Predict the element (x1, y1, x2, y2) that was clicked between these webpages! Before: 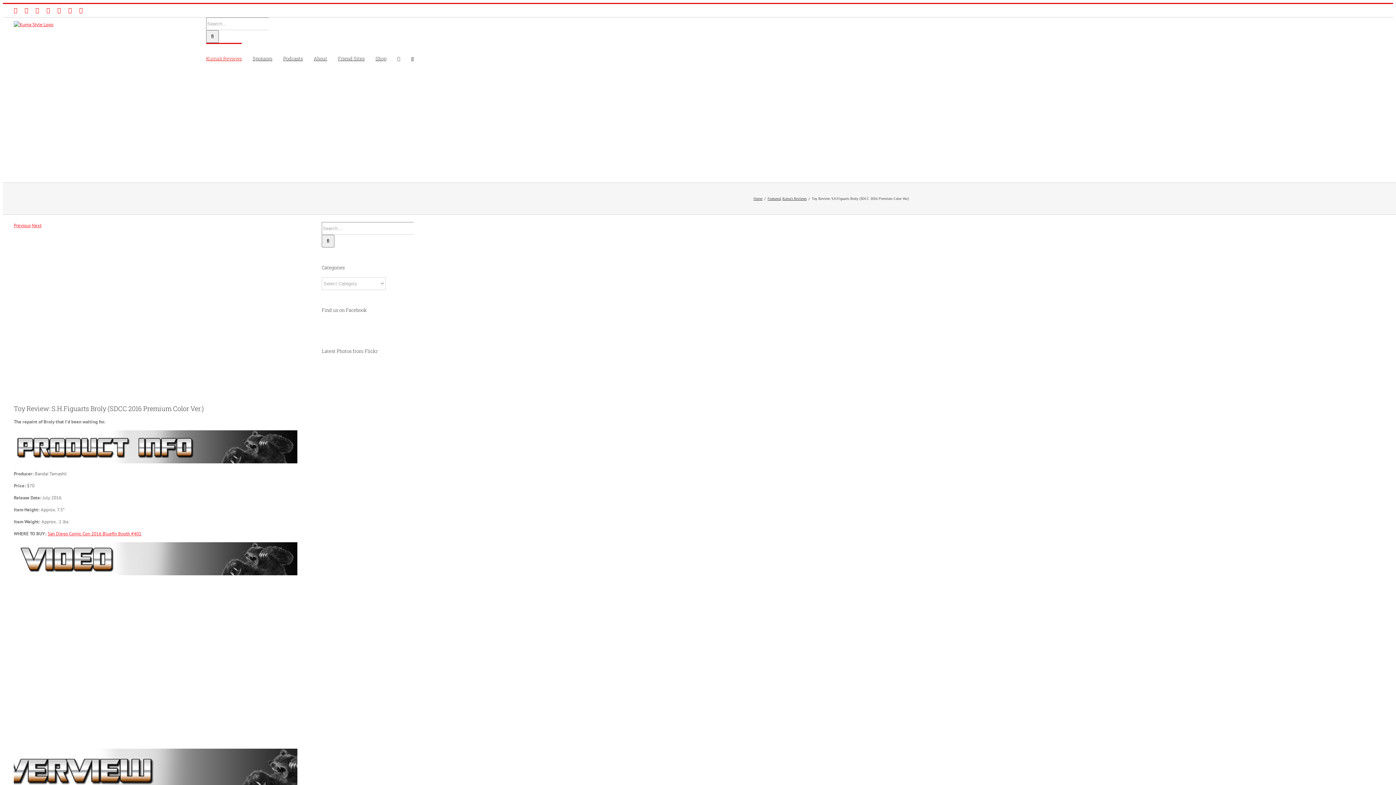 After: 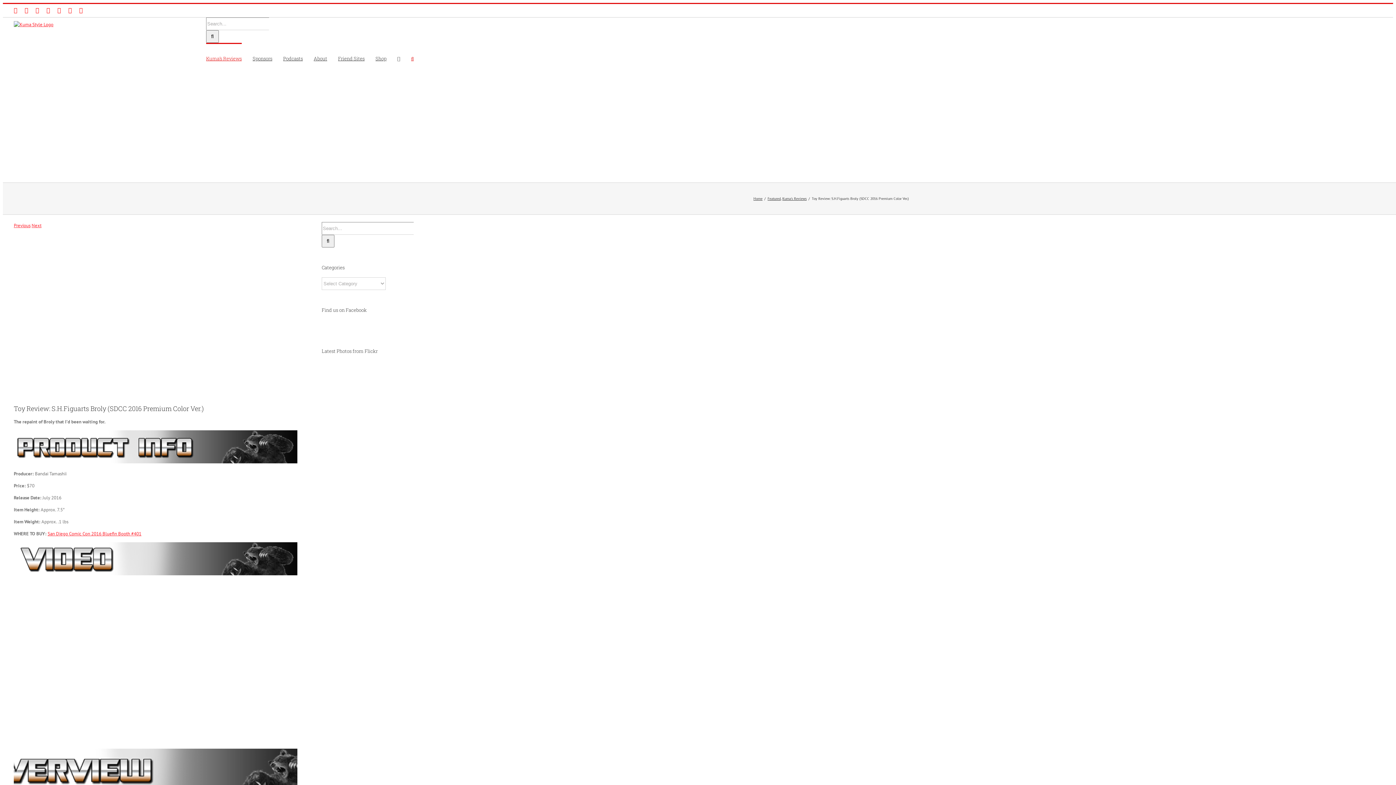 Action: bbox: (411, 42, 413, 73) label: Search